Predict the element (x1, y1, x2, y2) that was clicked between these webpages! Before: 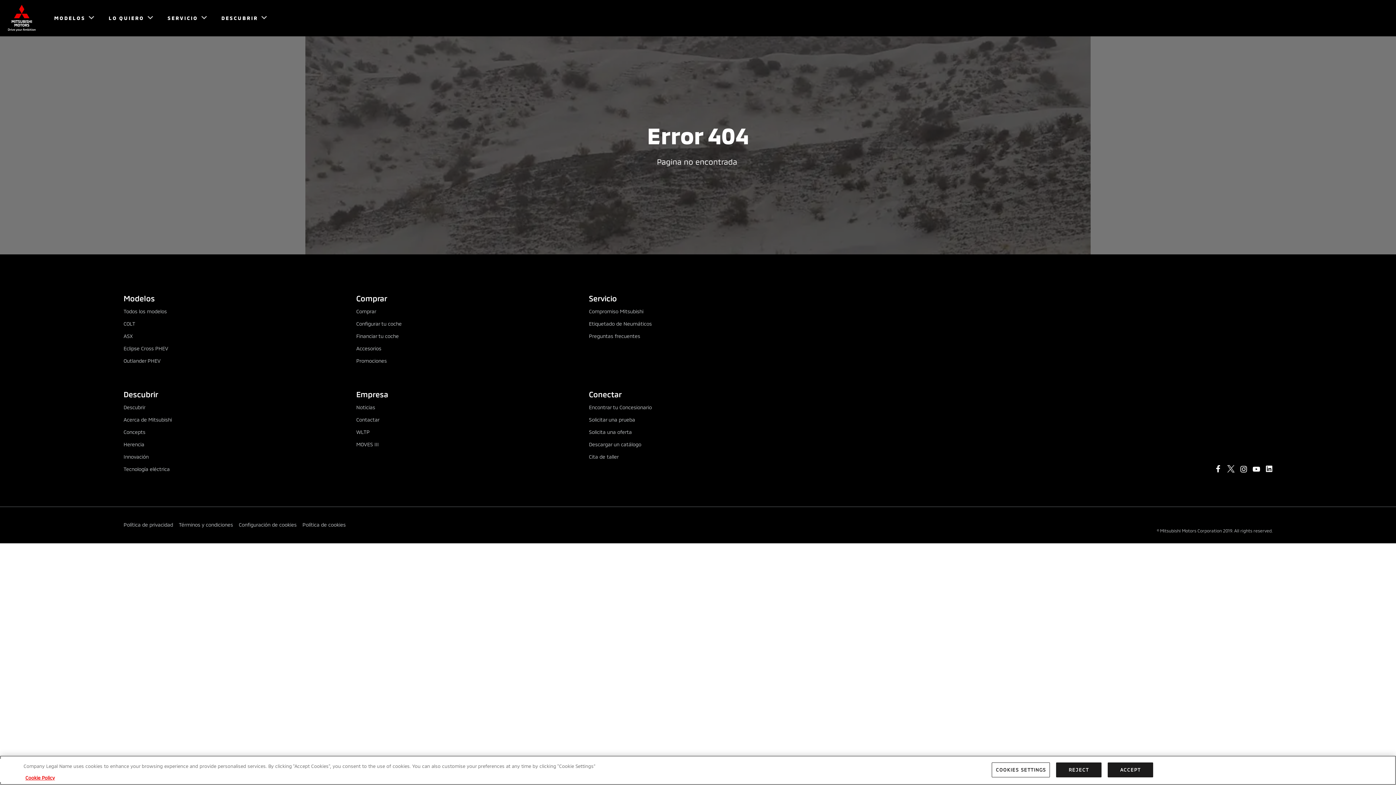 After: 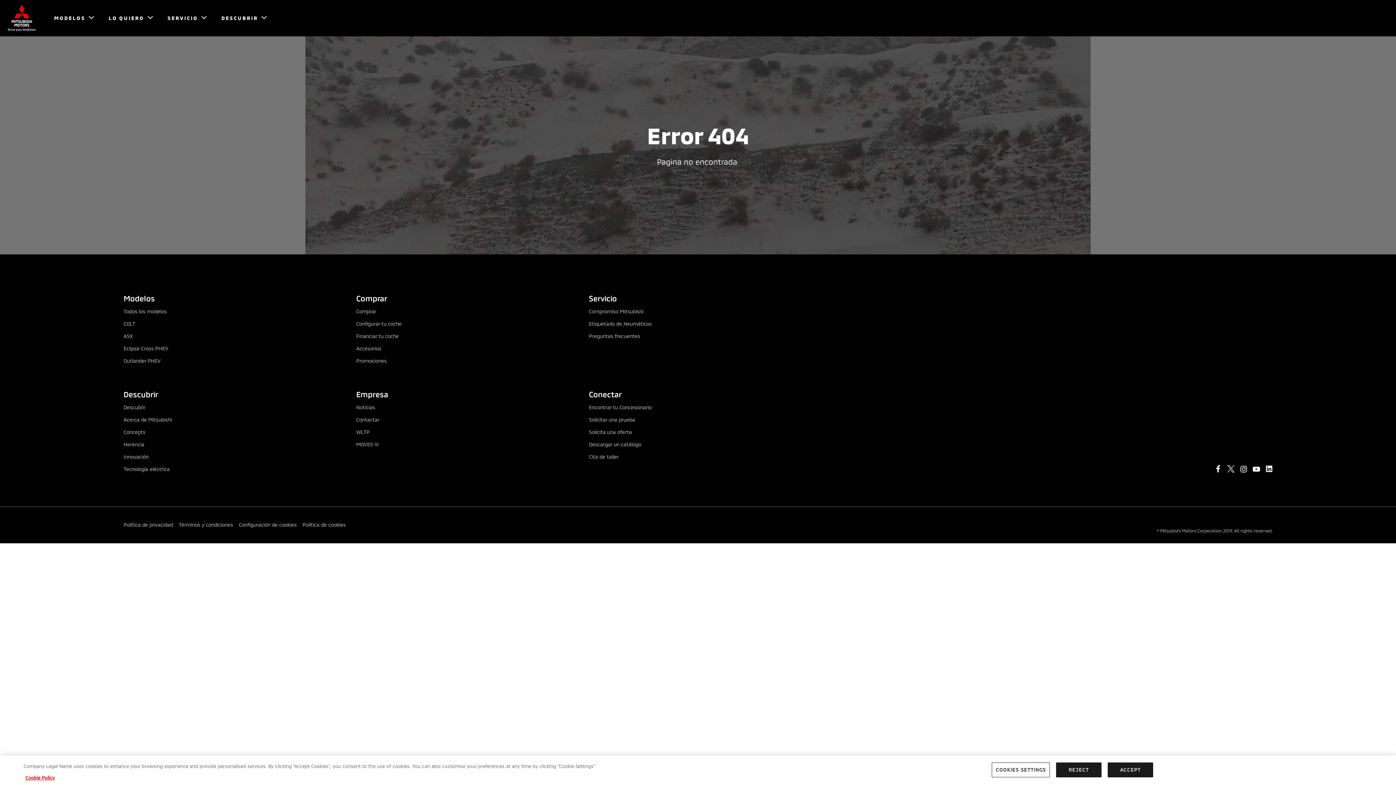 Action: bbox: (123, 288, 341, 308) label: Modelos